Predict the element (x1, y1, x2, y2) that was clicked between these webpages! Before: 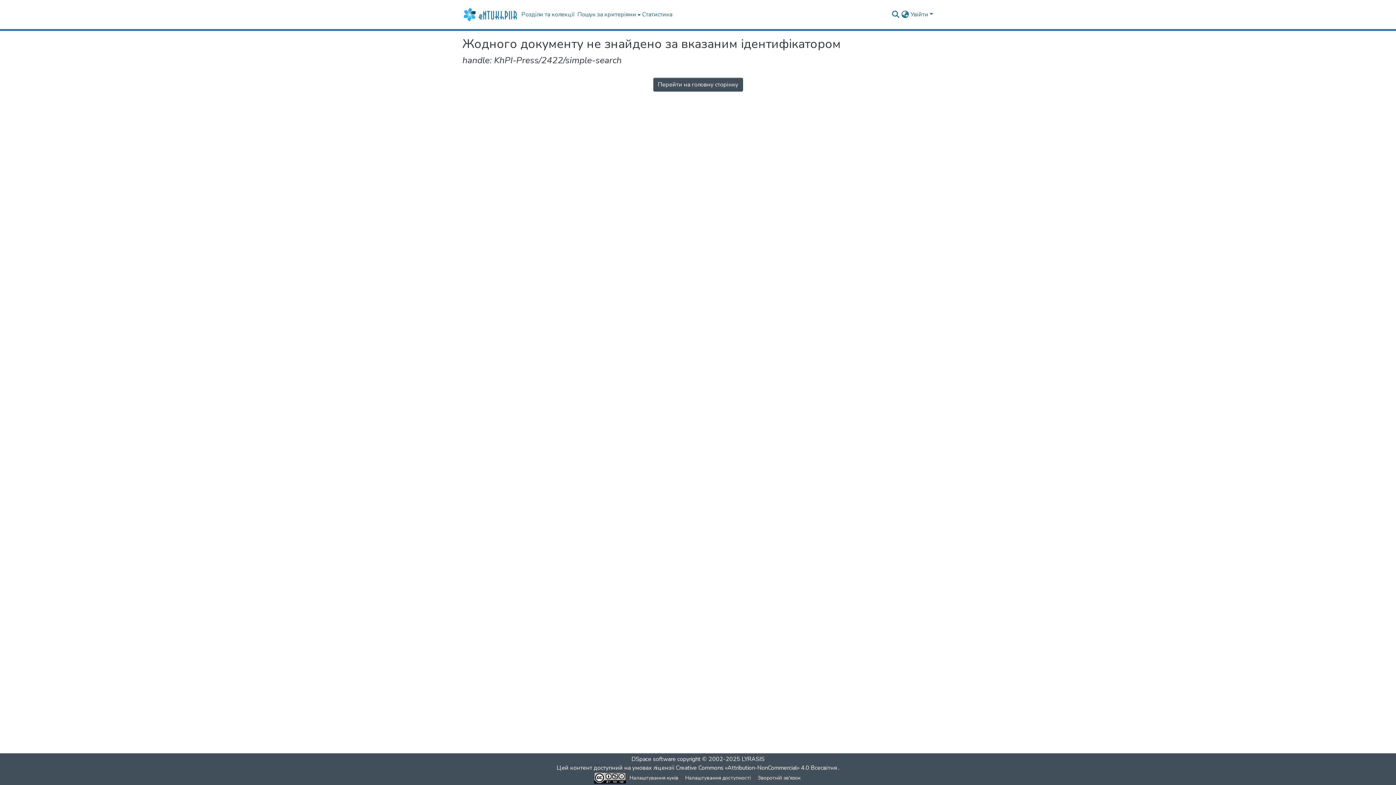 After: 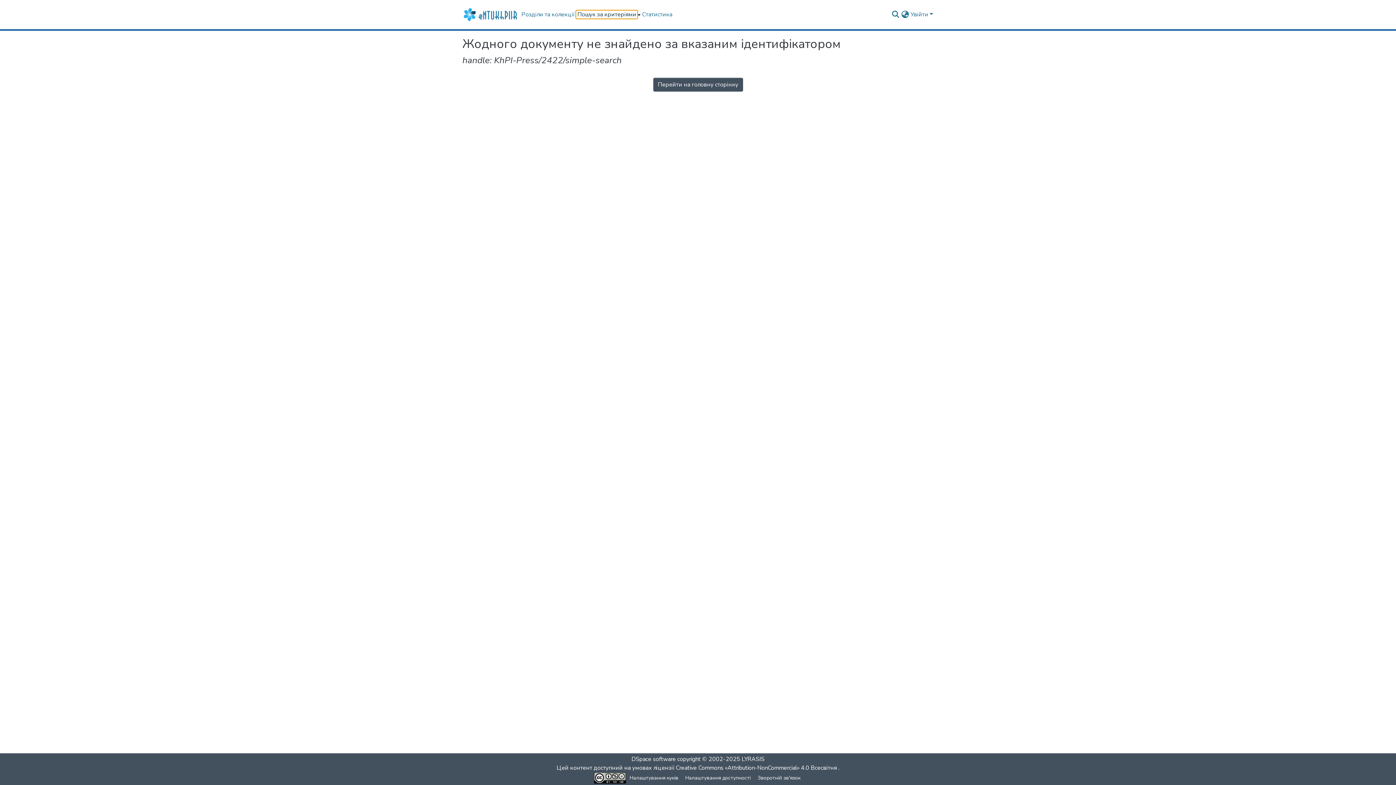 Action: label: Пошук за критеріями bbox: (576, 0, 640, 29)